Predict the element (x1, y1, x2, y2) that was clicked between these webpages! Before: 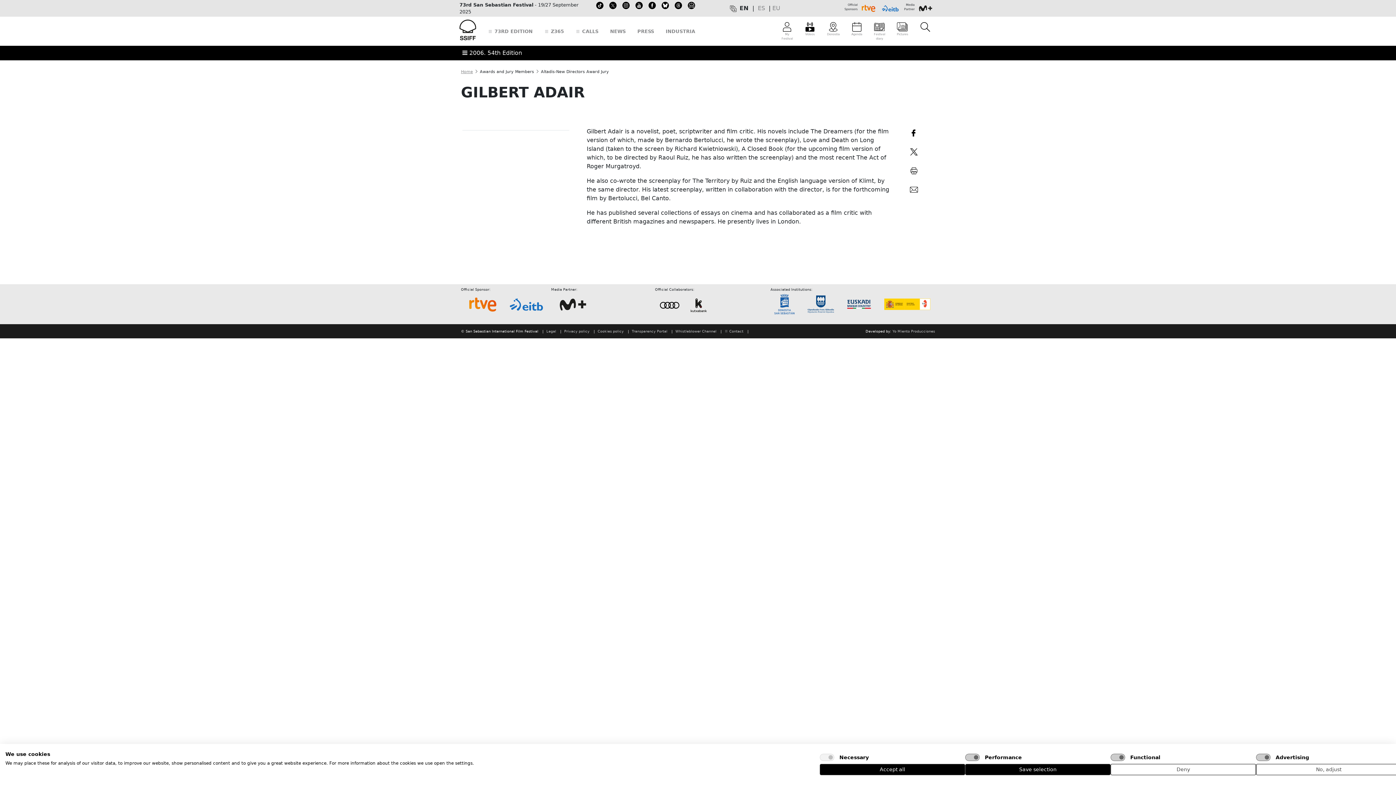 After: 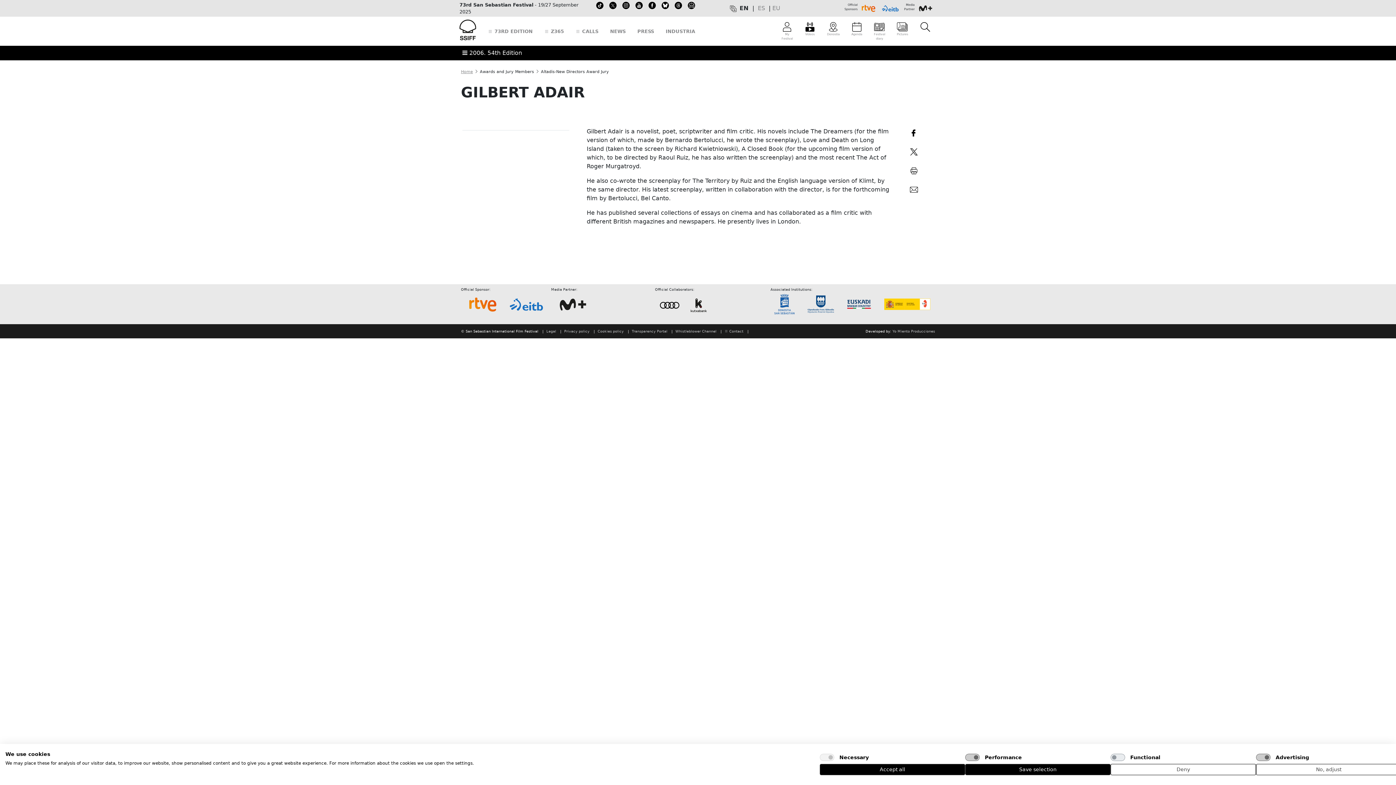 Action: label: Functional bbox: (1110, 754, 1125, 761)